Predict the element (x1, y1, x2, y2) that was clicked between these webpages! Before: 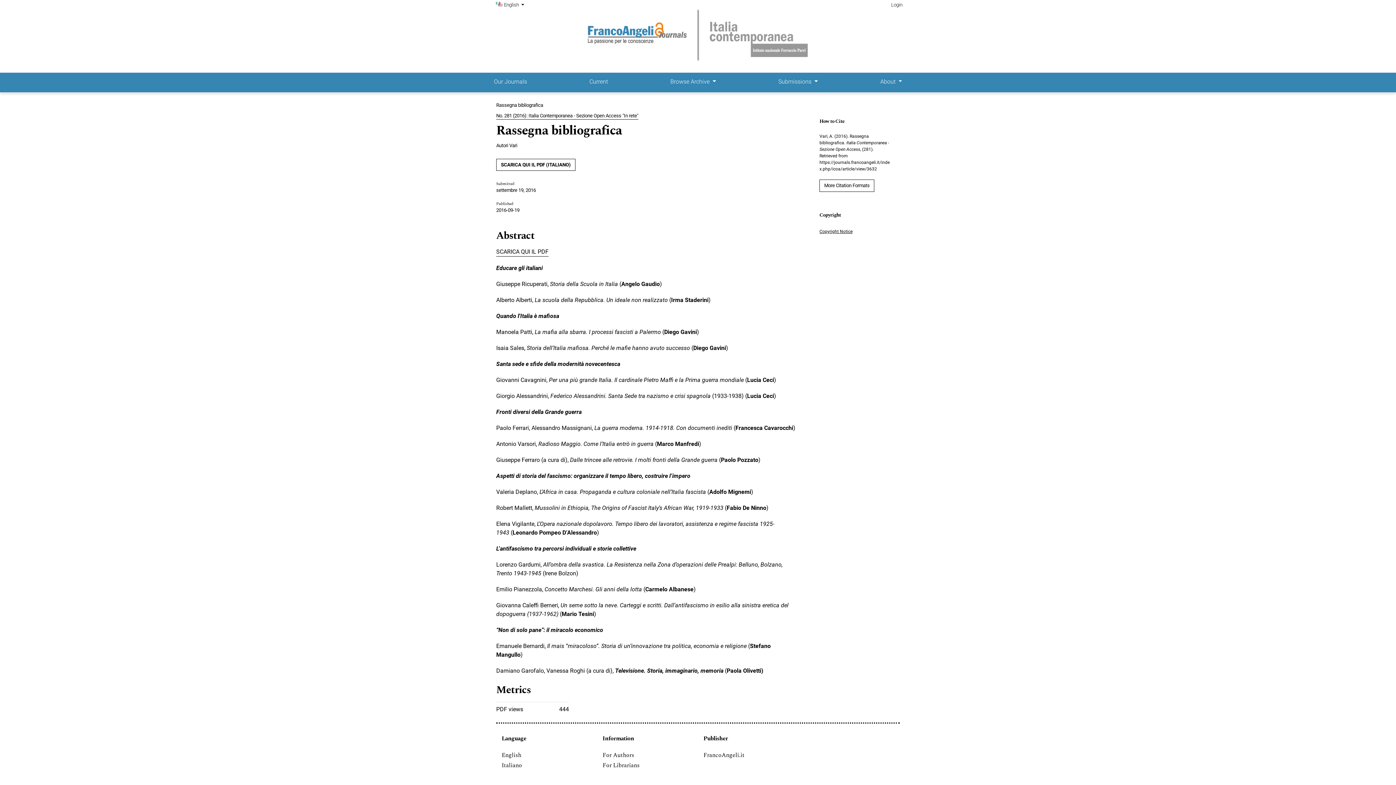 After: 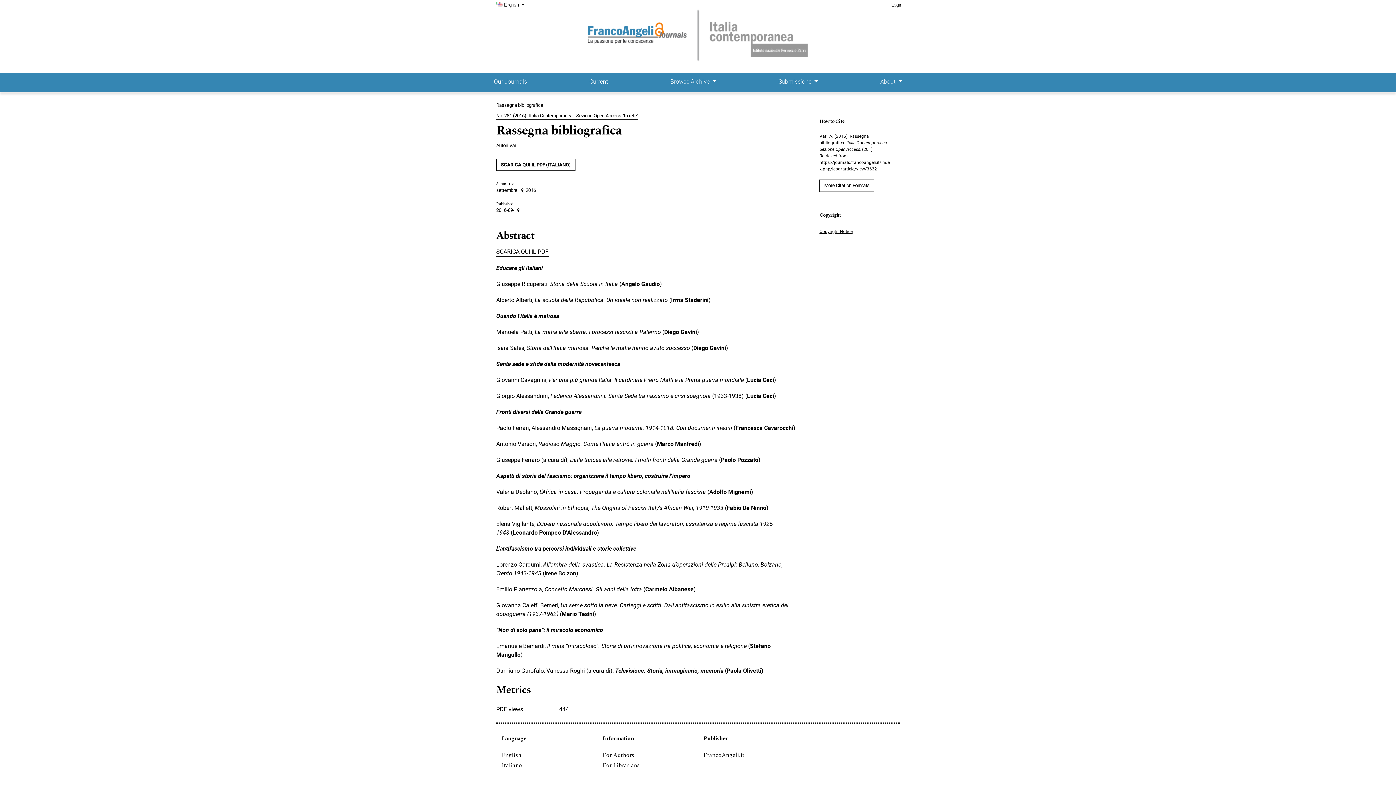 Action: bbox: (501, 751, 521, 760) label: English